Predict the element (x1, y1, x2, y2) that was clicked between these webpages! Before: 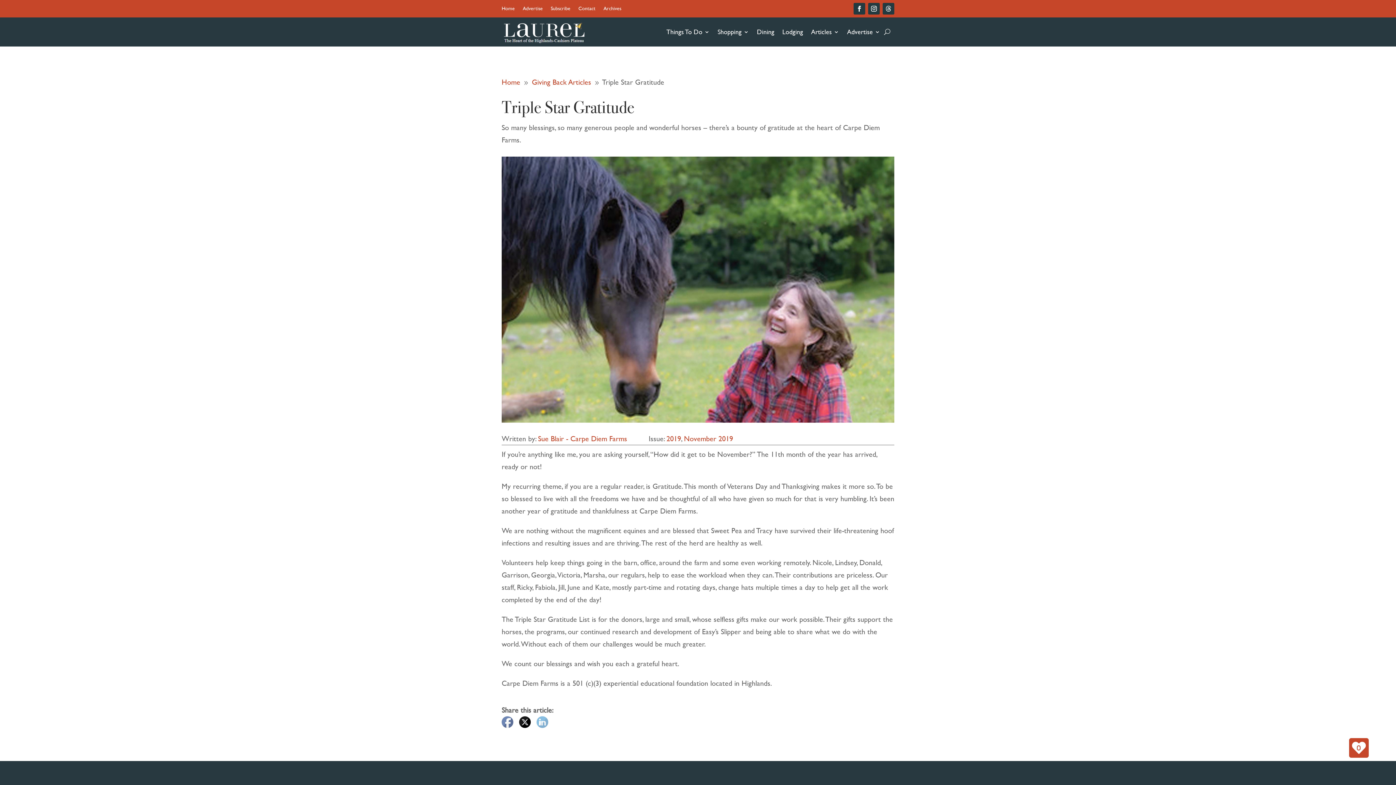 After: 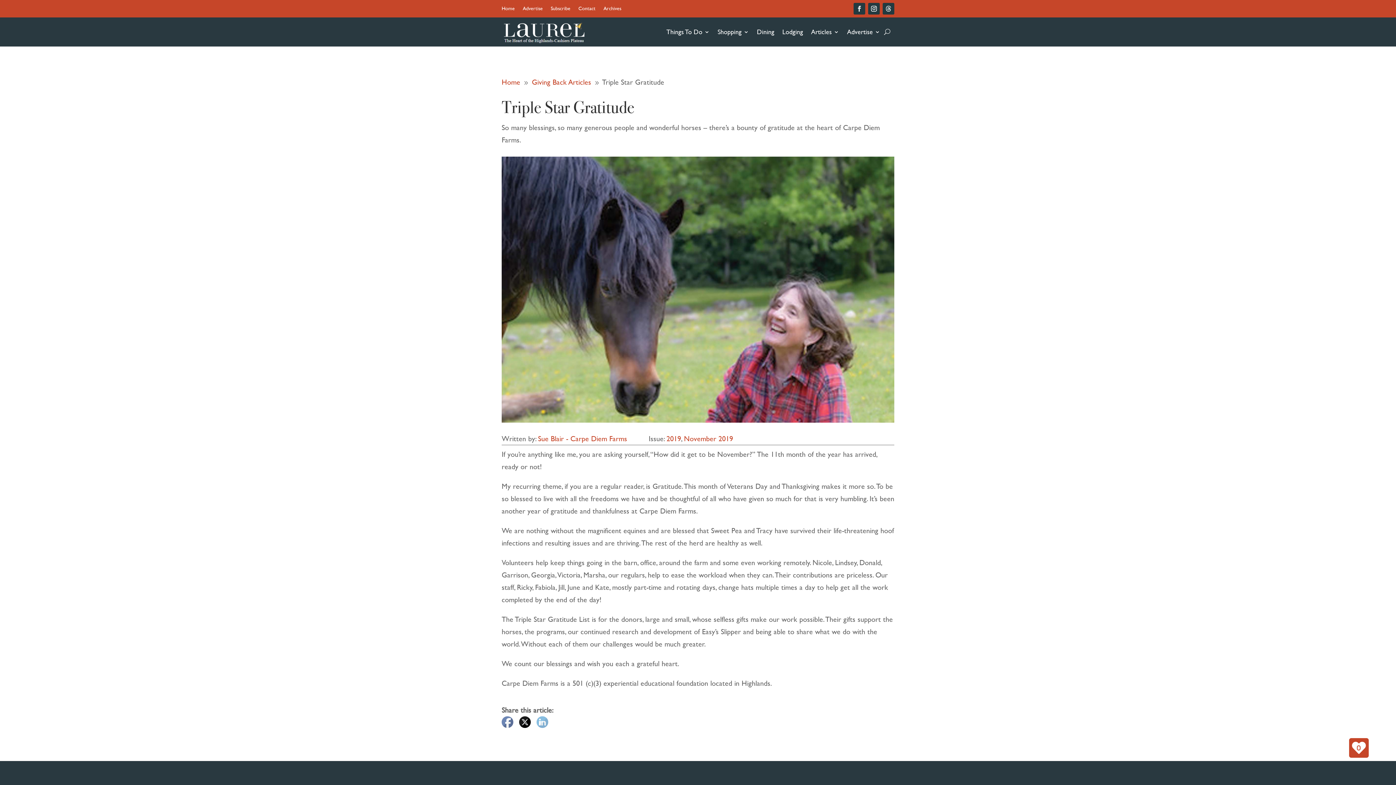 Action: bbox: (853, 2, 865, 14)